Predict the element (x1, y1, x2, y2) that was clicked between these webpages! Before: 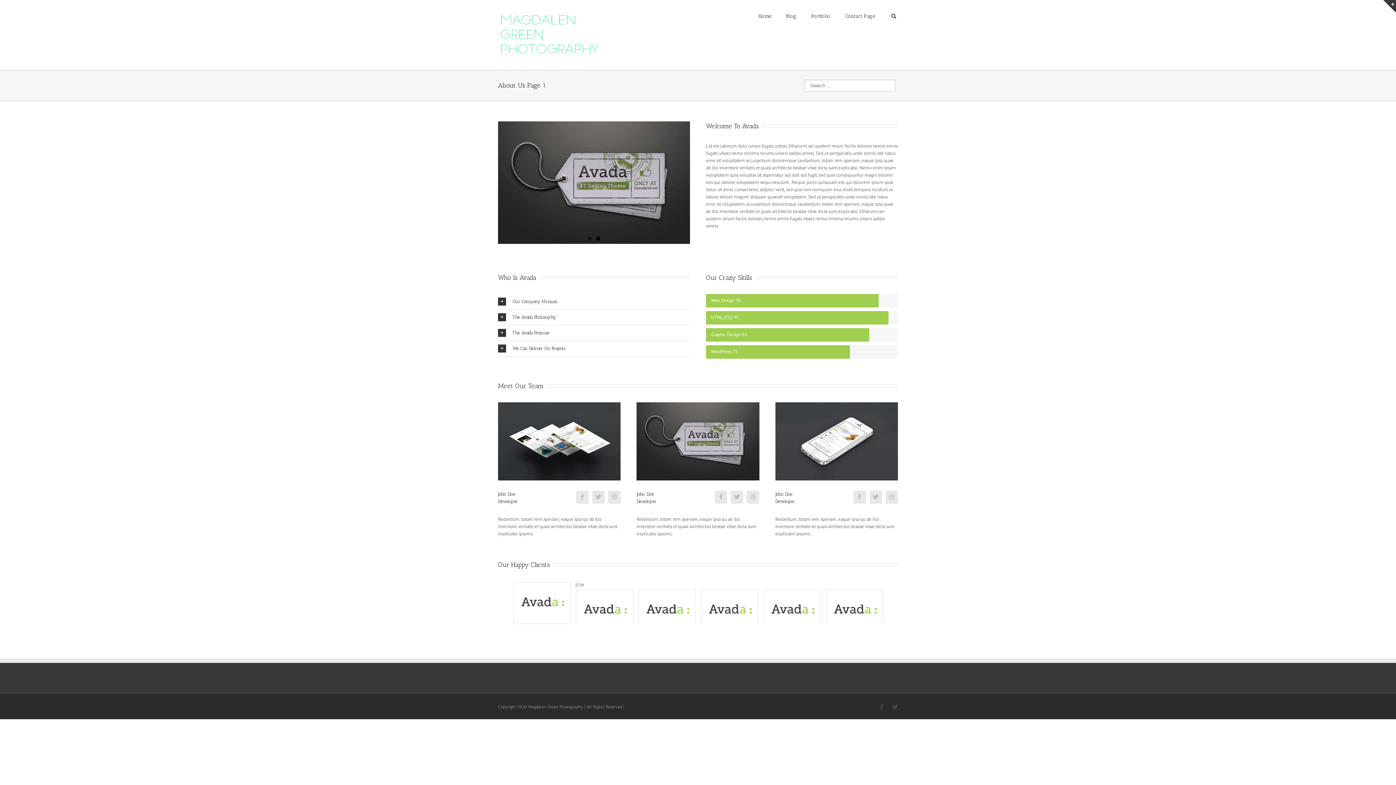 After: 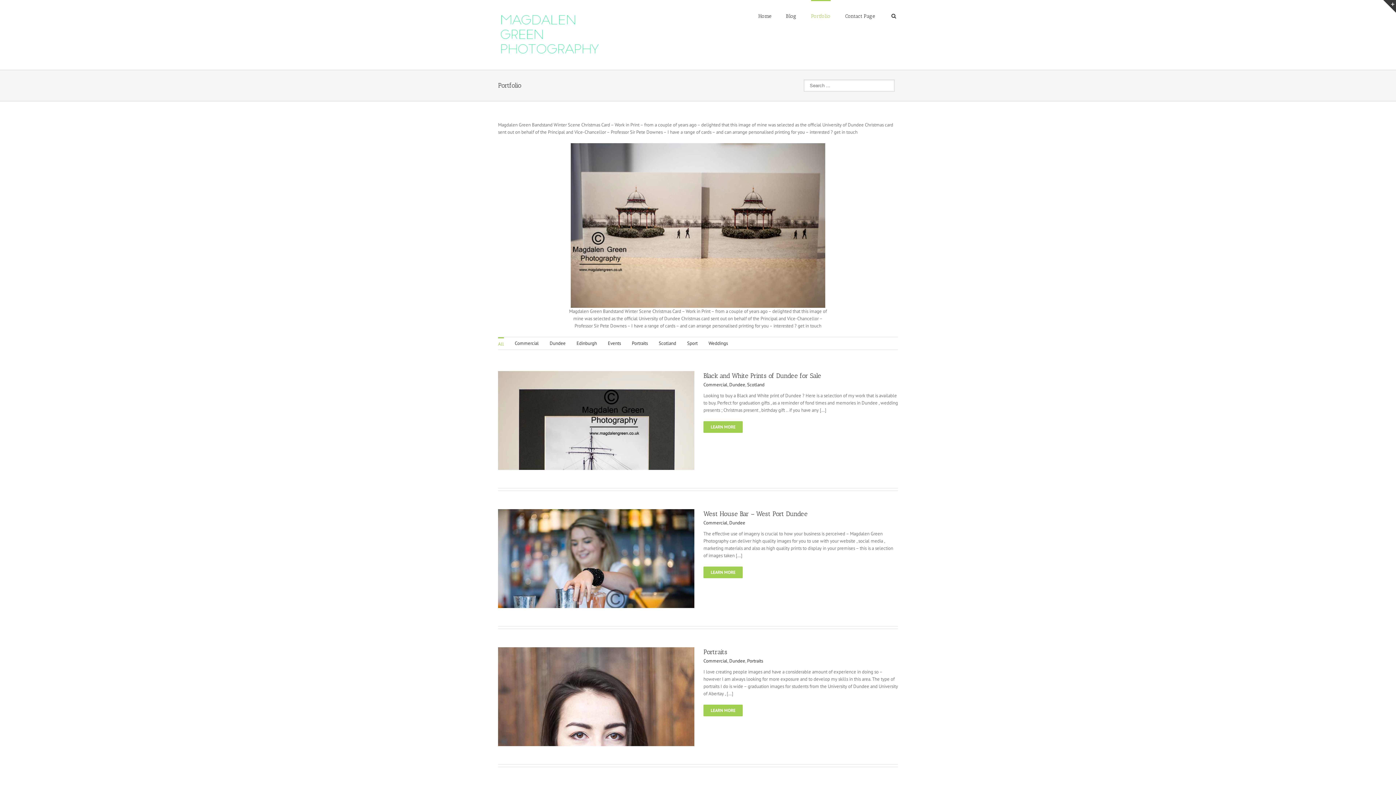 Action: bbox: (811, 0, 830, 31) label: Portfolio